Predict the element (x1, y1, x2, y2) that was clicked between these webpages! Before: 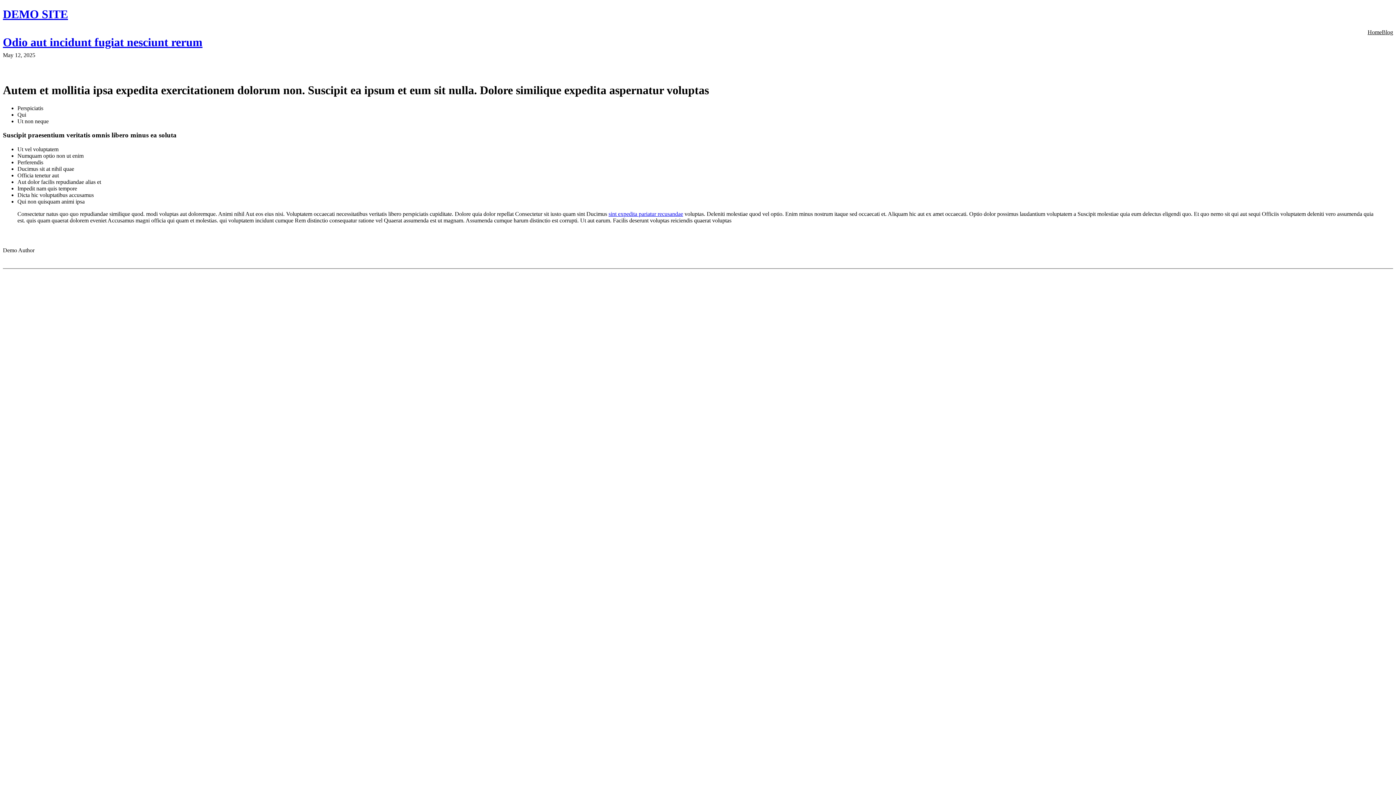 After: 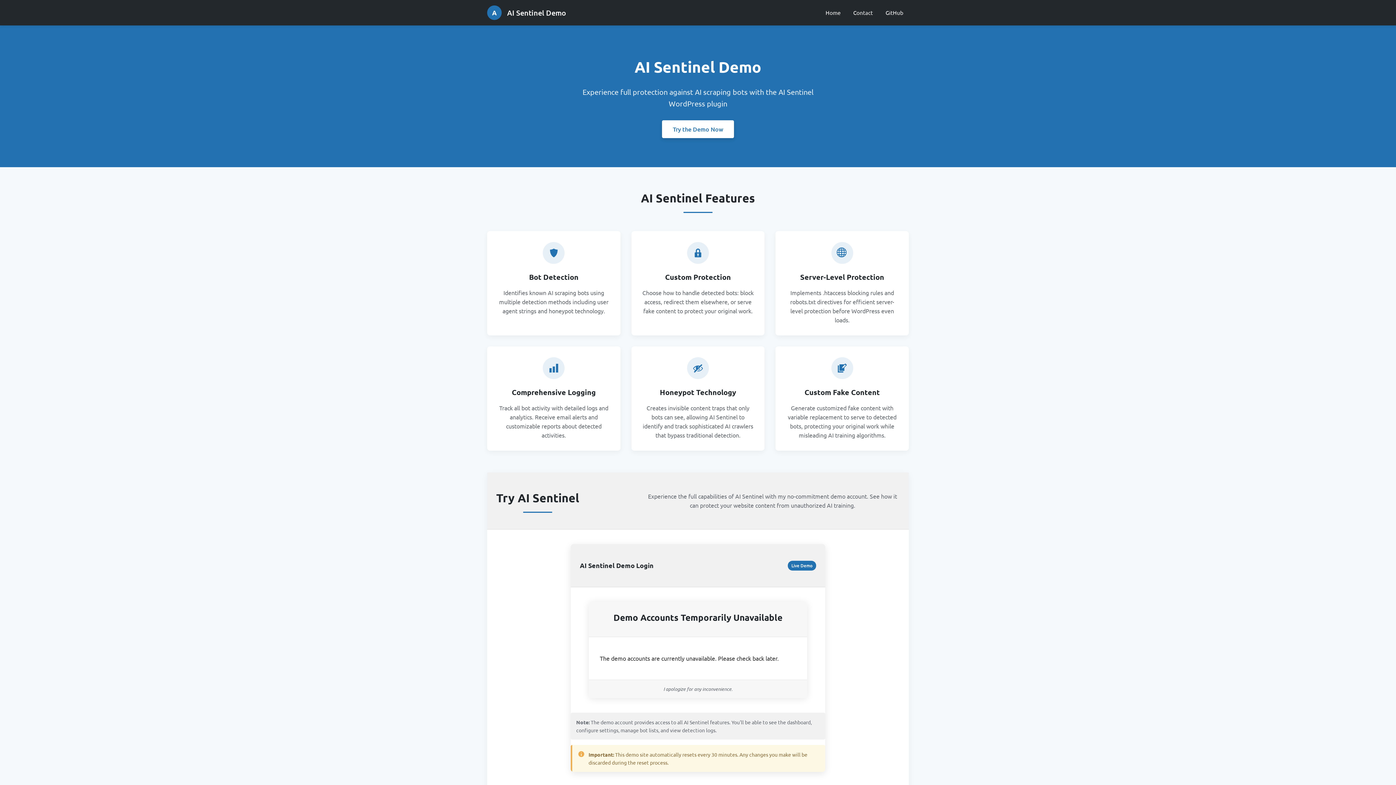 Action: label: Home bbox: (1368, 29, 1382, 35)